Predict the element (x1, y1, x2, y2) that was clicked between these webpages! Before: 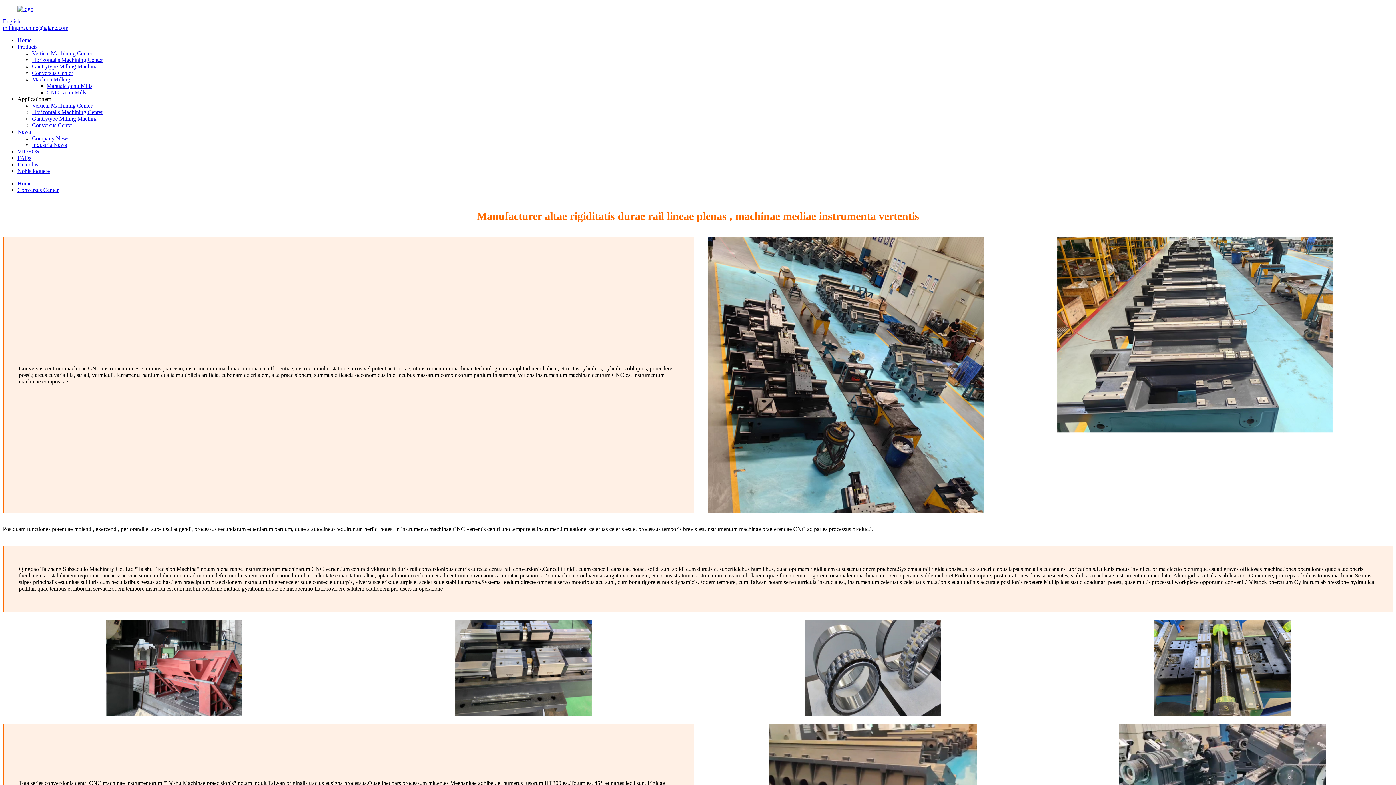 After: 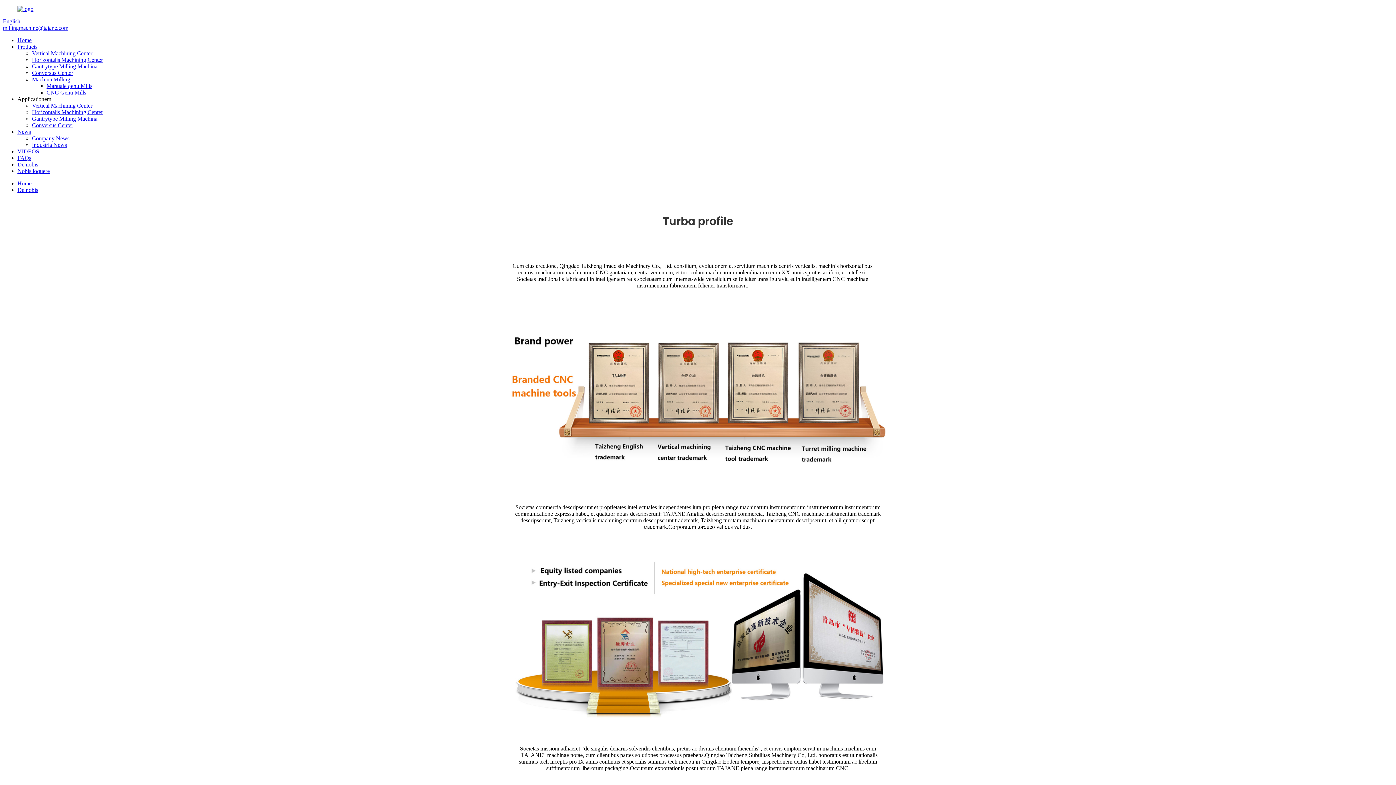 Action: bbox: (17, 161, 38, 167) label: De nobis